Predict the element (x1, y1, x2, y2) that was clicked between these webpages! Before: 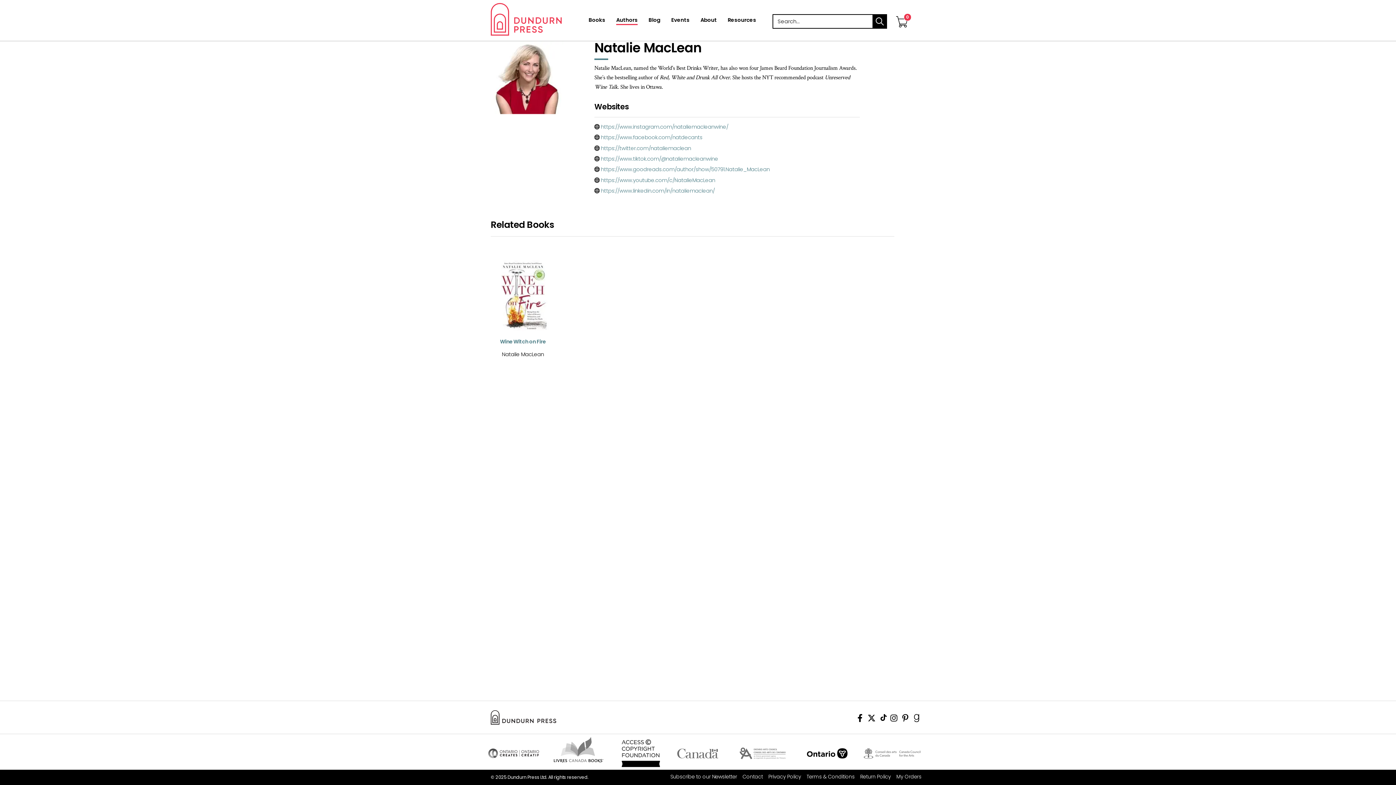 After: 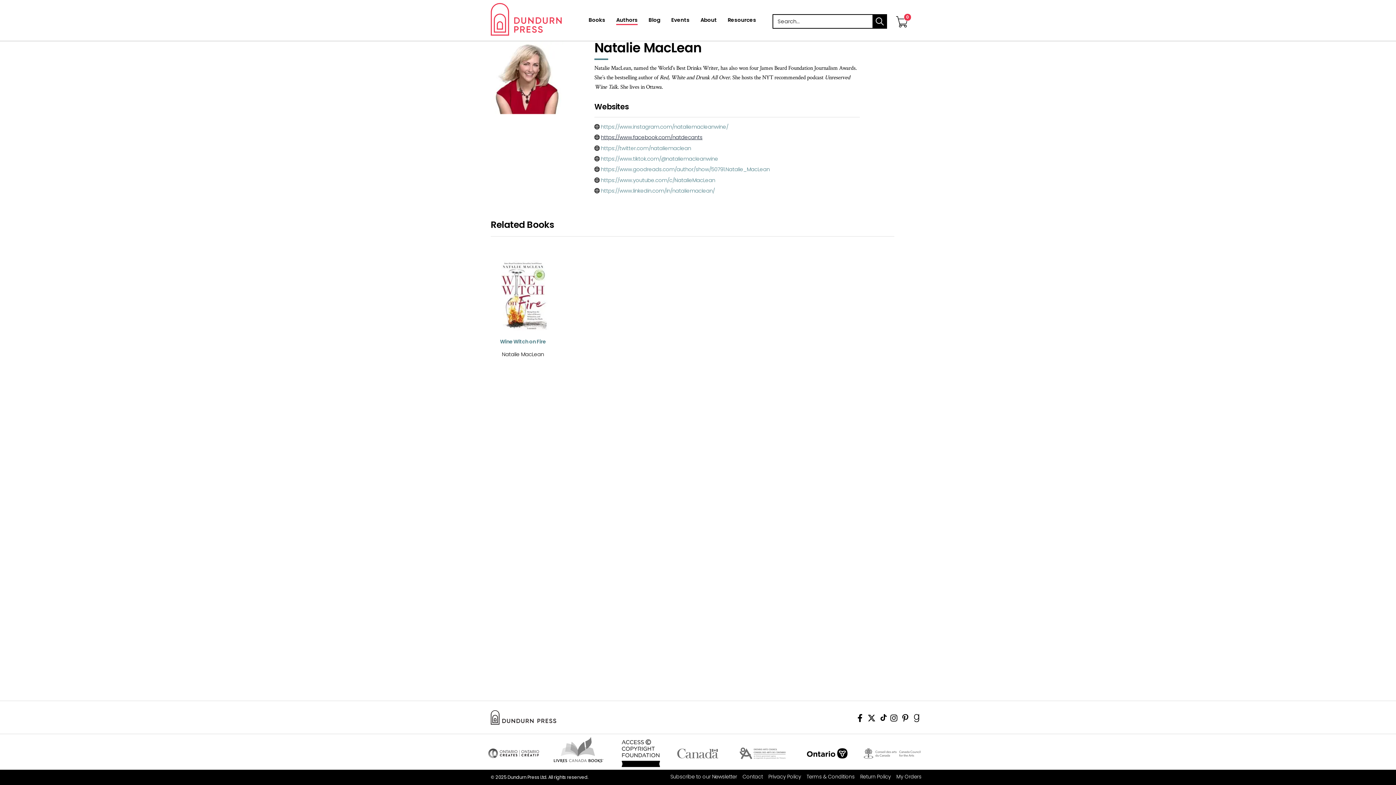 Action: label: https://www.facebook.com/natdecants bbox: (601, 133, 702, 141)